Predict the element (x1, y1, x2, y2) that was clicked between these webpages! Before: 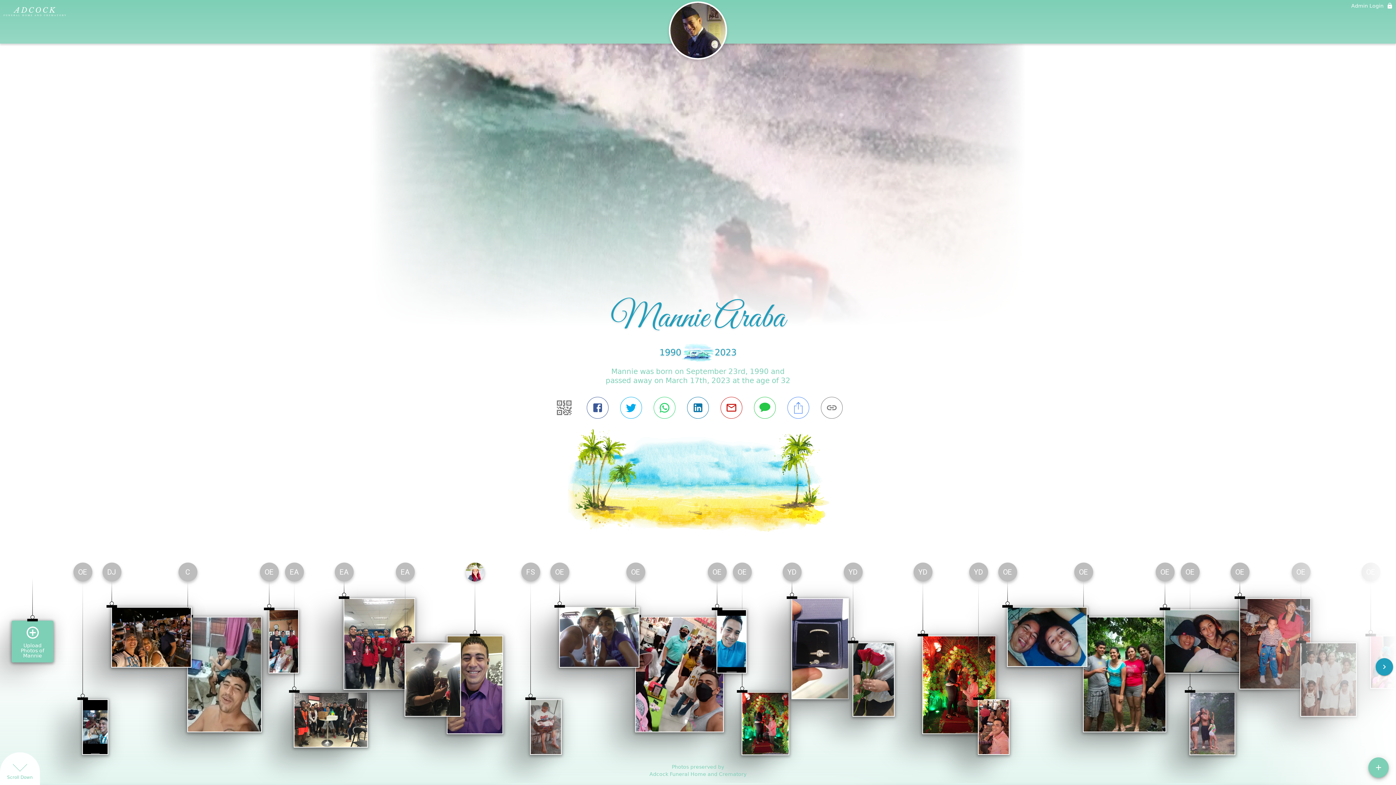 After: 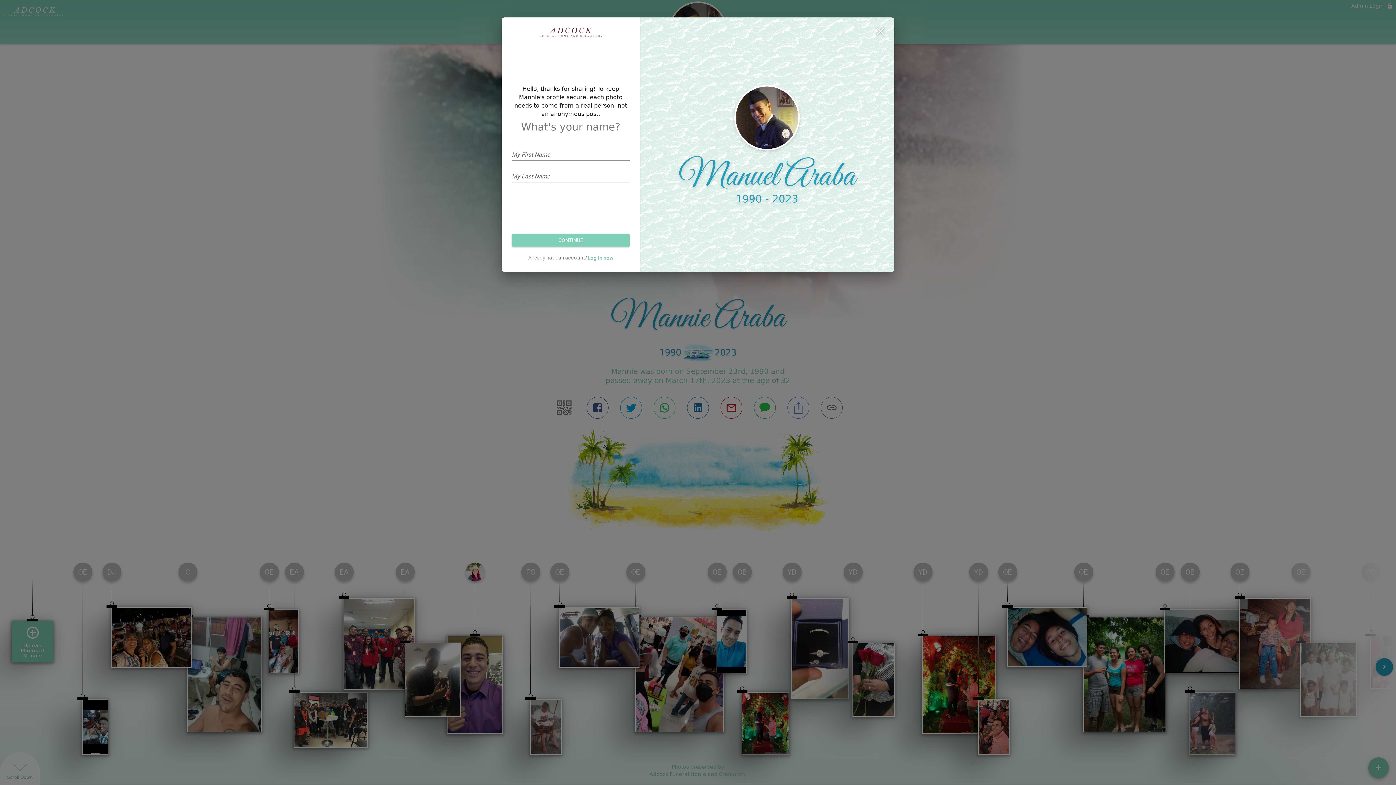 Action: bbox: (11, 511, 53, 553) label: Upload Photos of Mannie